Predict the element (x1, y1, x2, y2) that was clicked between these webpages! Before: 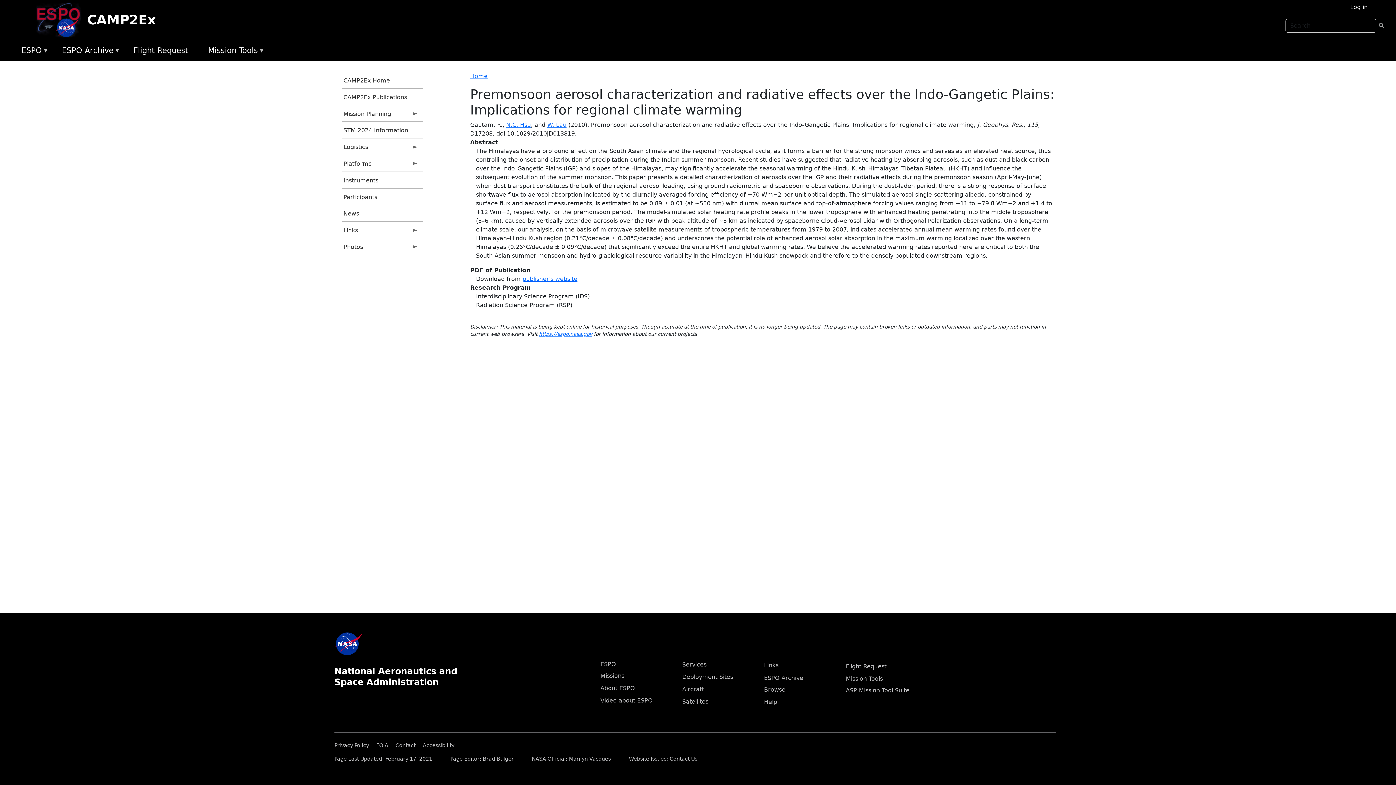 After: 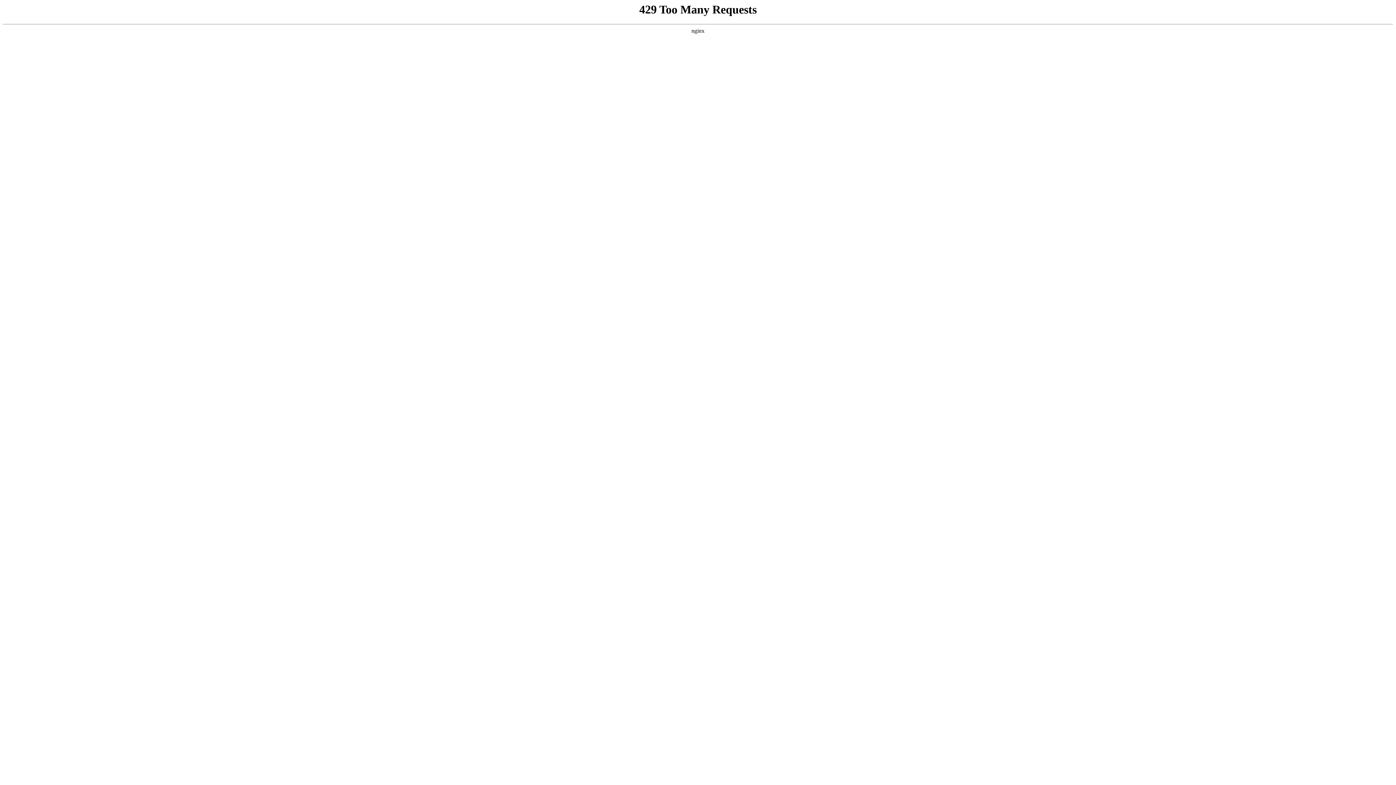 Action: label: Contact bbox: (395, 740, 421, 748)